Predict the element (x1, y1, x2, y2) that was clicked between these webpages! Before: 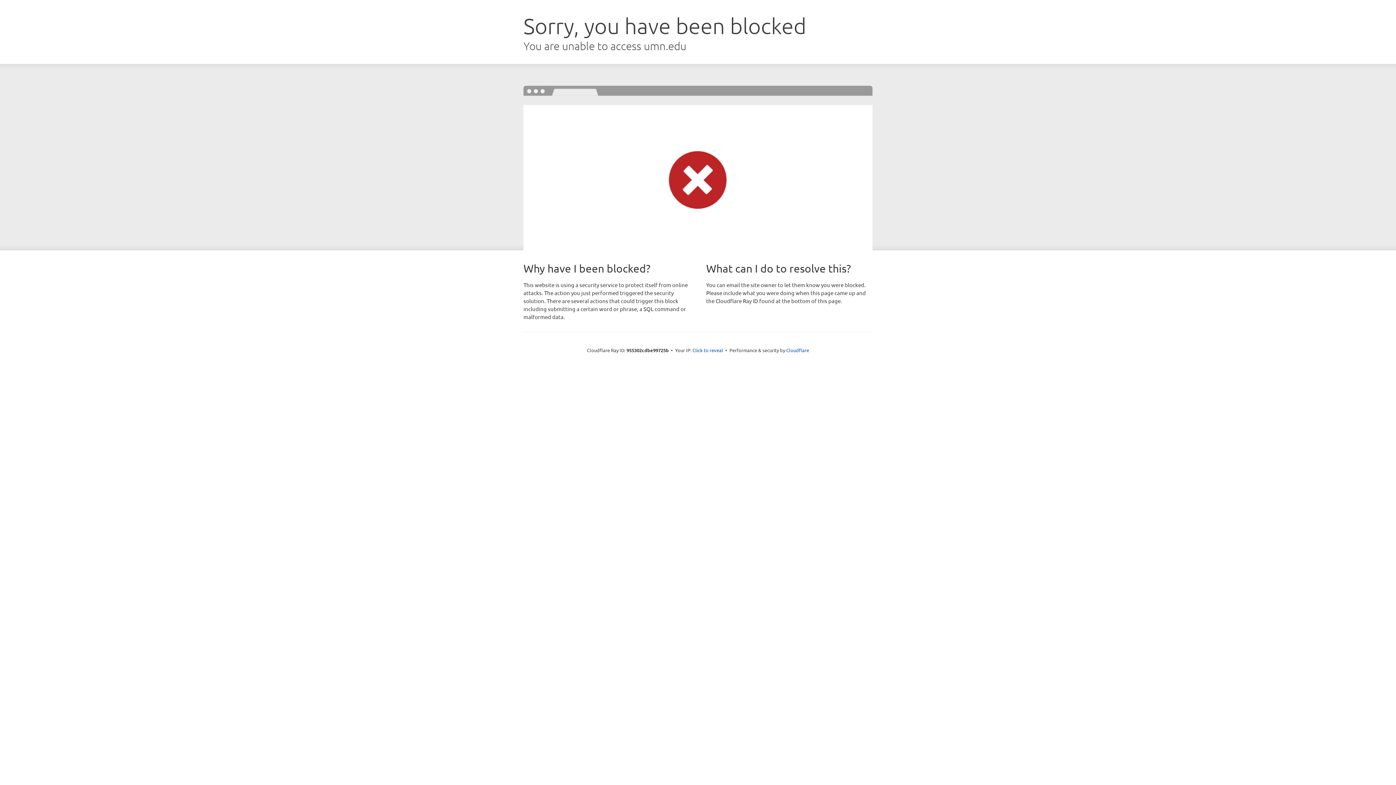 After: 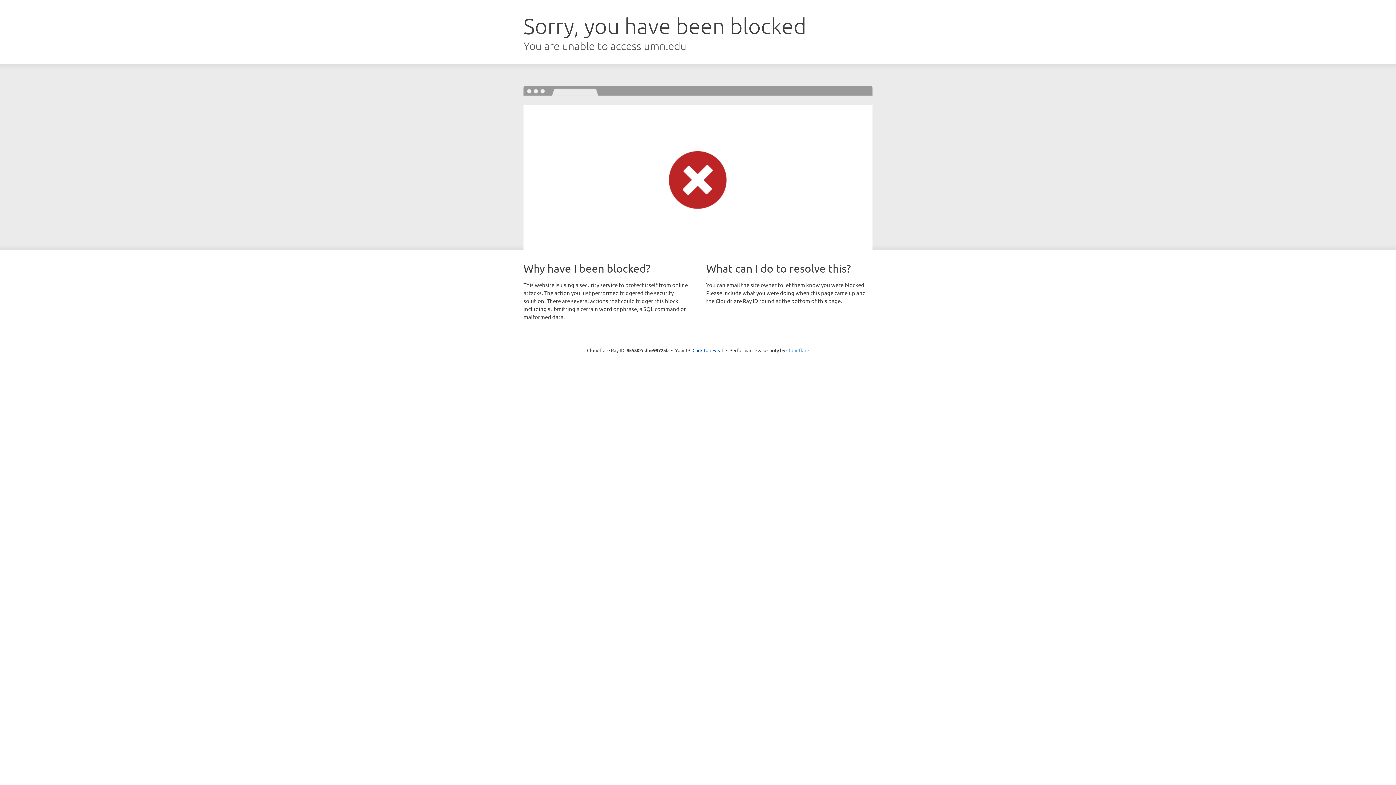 Action: label: Cloudflare bbox: (786, 347, 809, 353)